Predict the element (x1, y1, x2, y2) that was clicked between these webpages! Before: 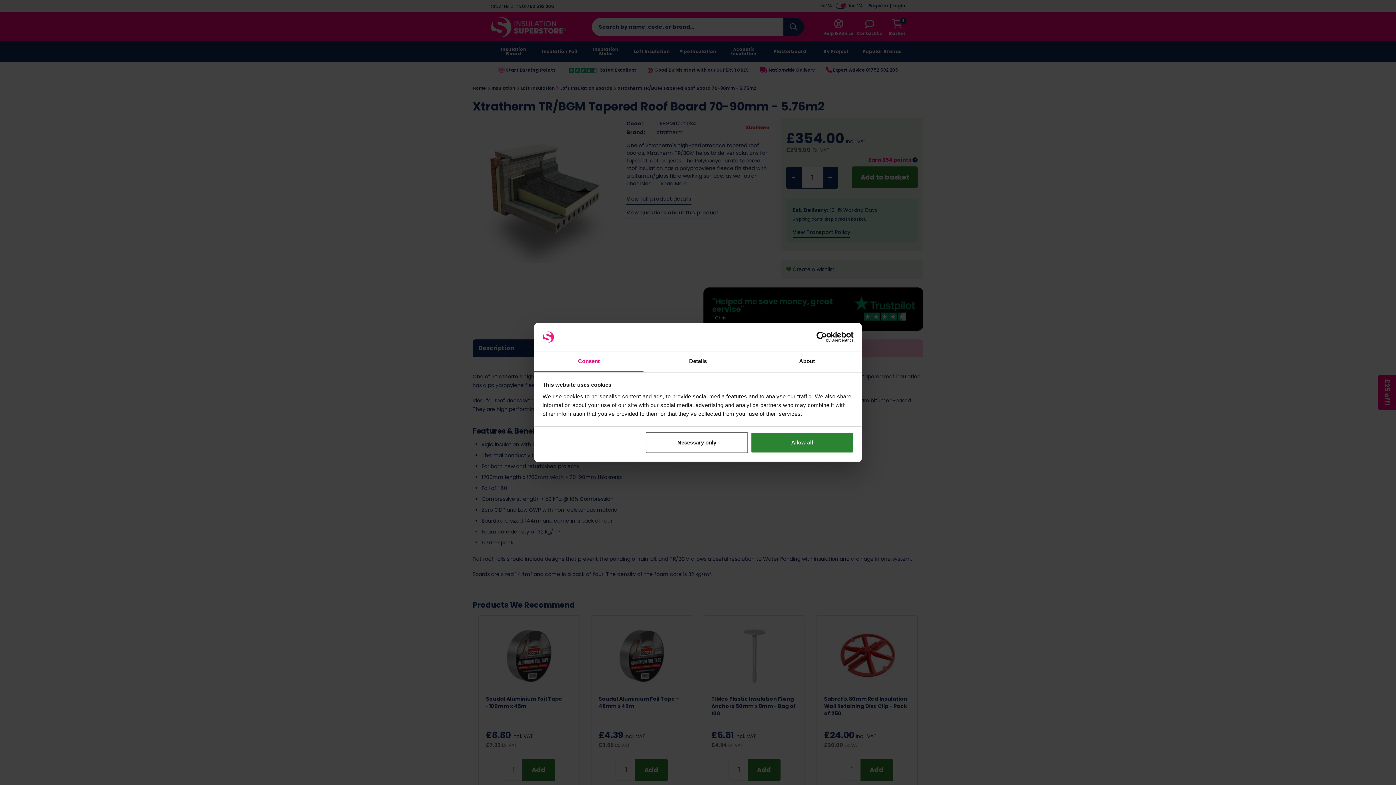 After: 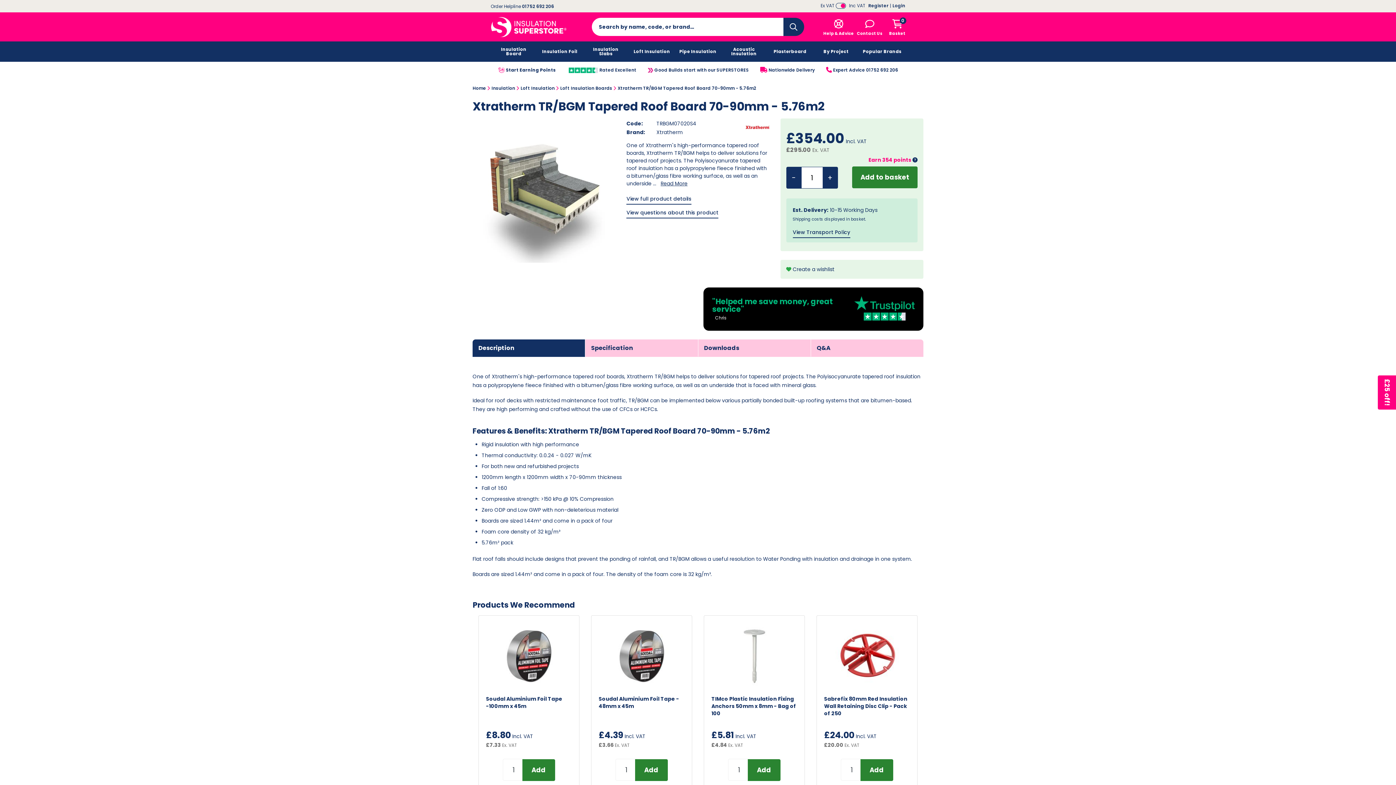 Action: bbox: (645, 432, 748, 453) label: Necessary only